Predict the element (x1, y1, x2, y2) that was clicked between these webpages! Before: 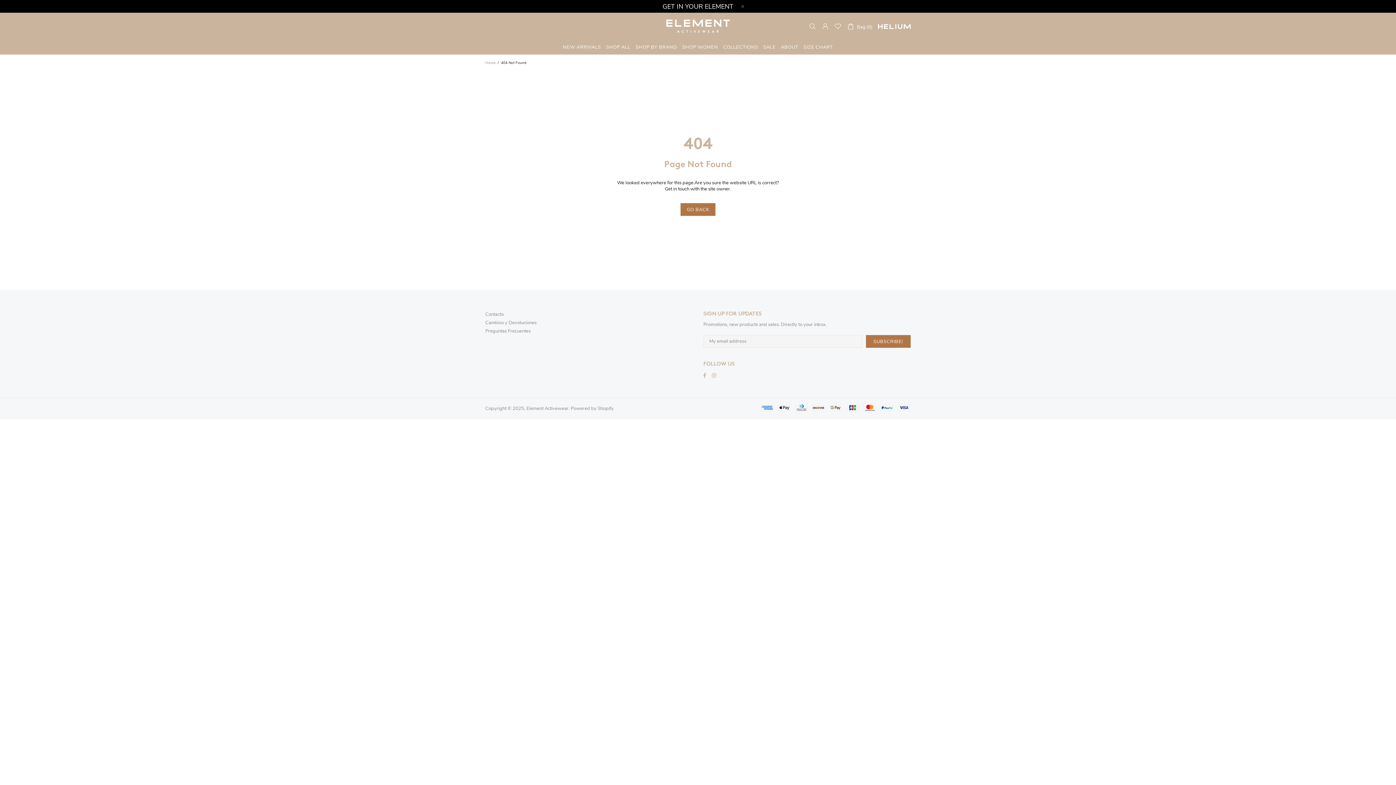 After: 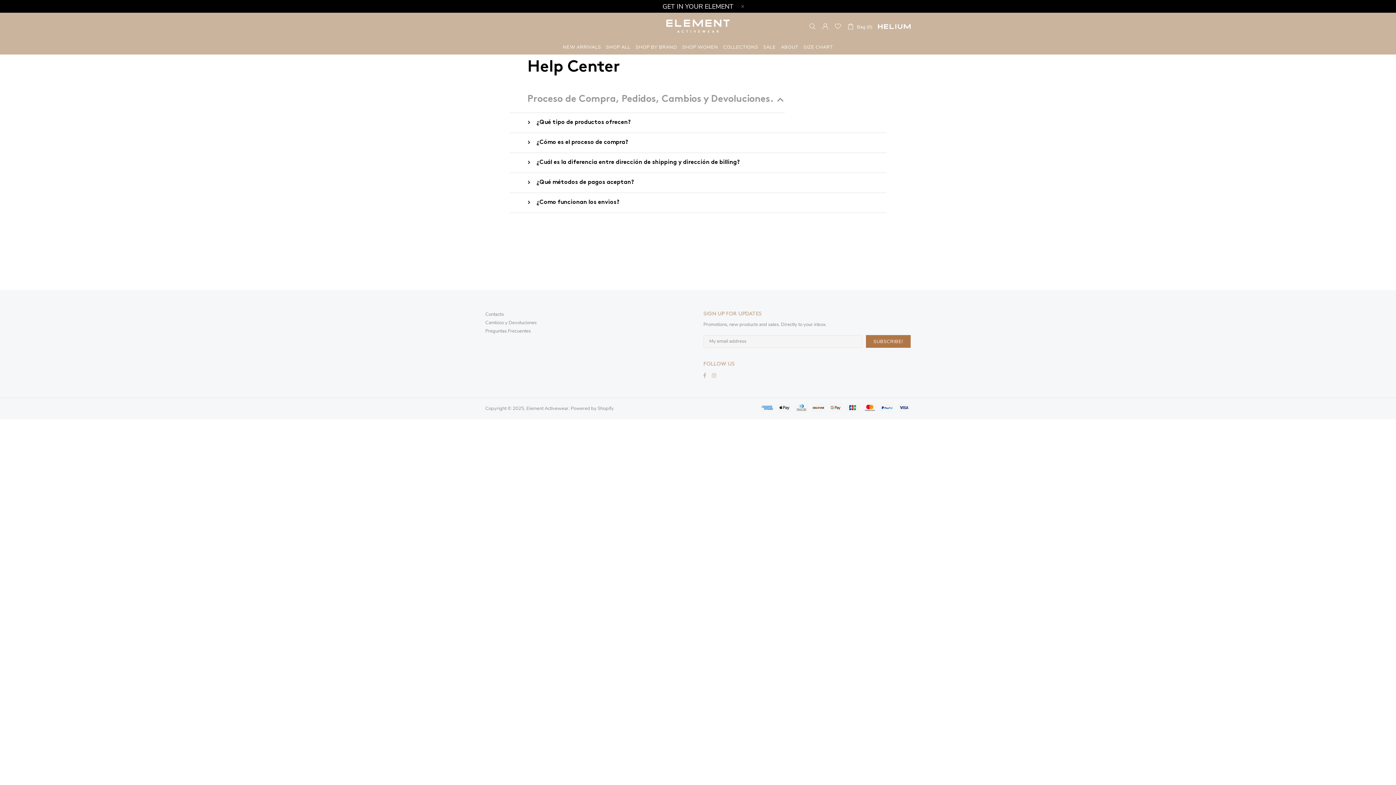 Action: label: ABOUT bbox: (778, 40, 801, 54)